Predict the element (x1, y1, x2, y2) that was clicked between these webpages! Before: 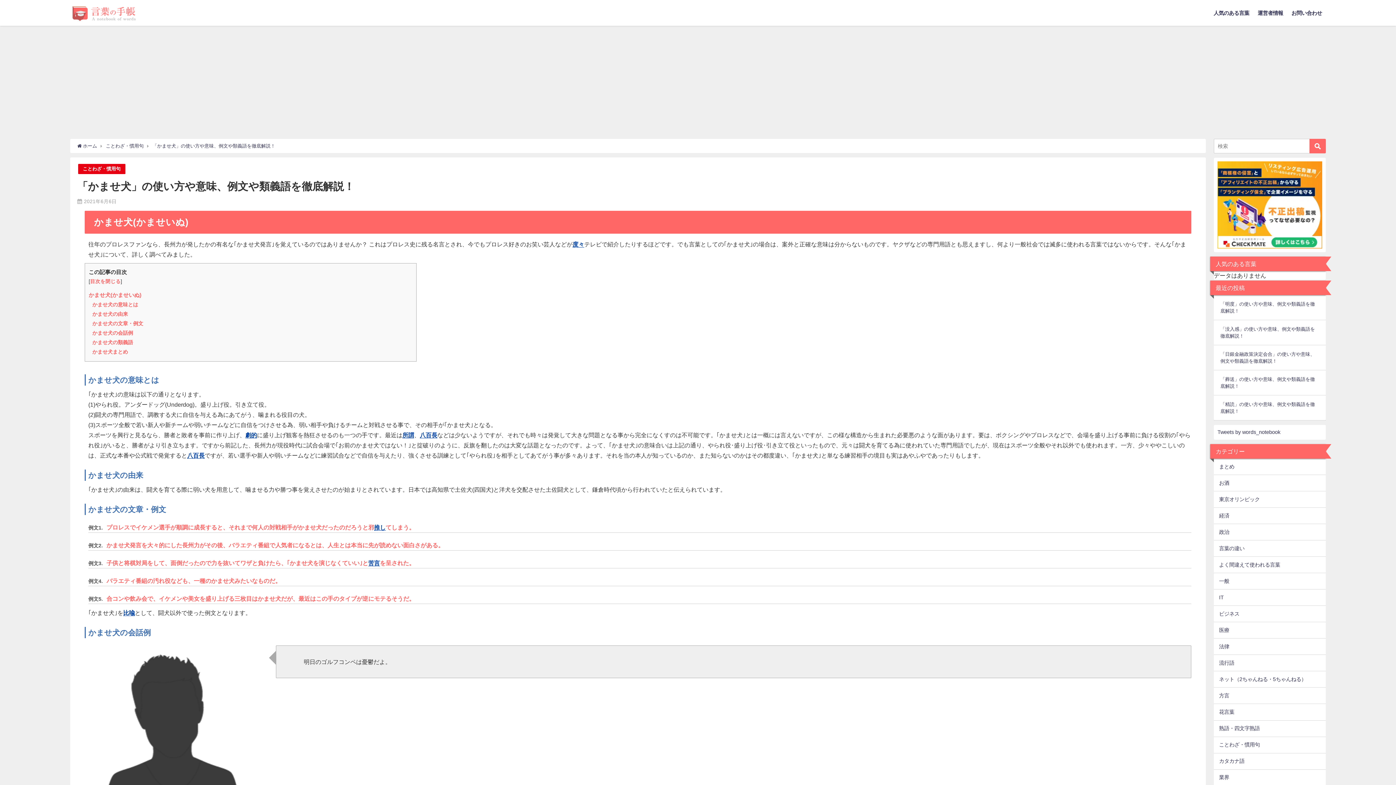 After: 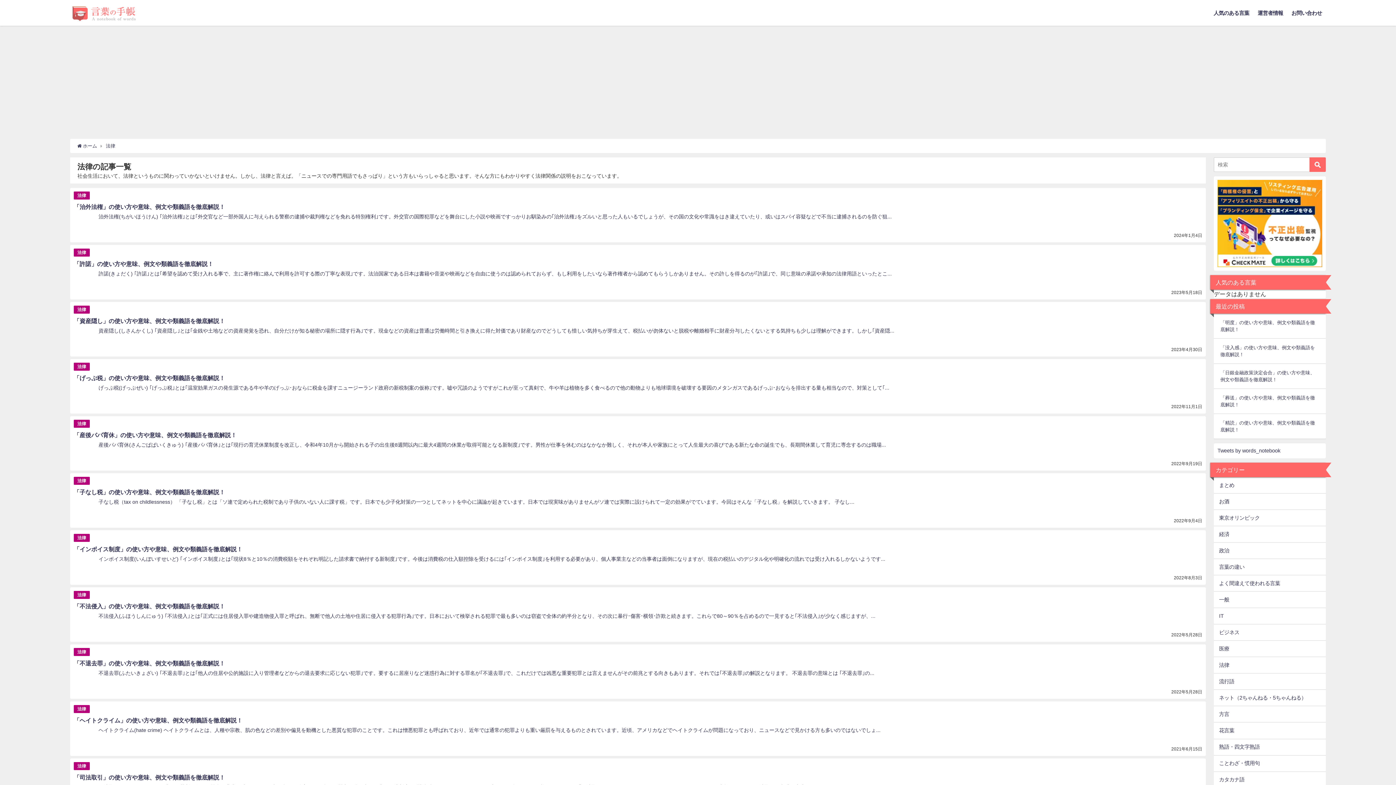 Action: label: 法律 bbox: (1214, 533, 1326, 549)